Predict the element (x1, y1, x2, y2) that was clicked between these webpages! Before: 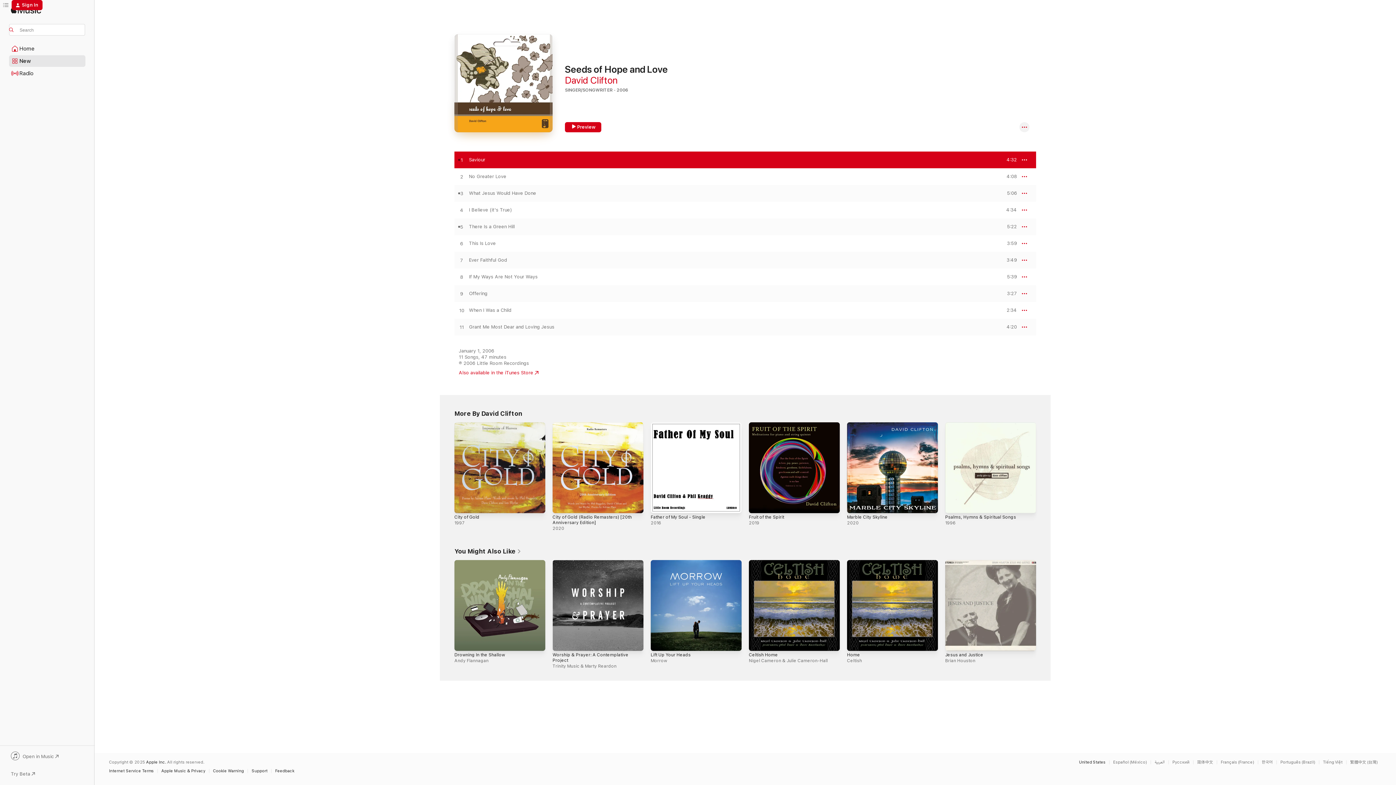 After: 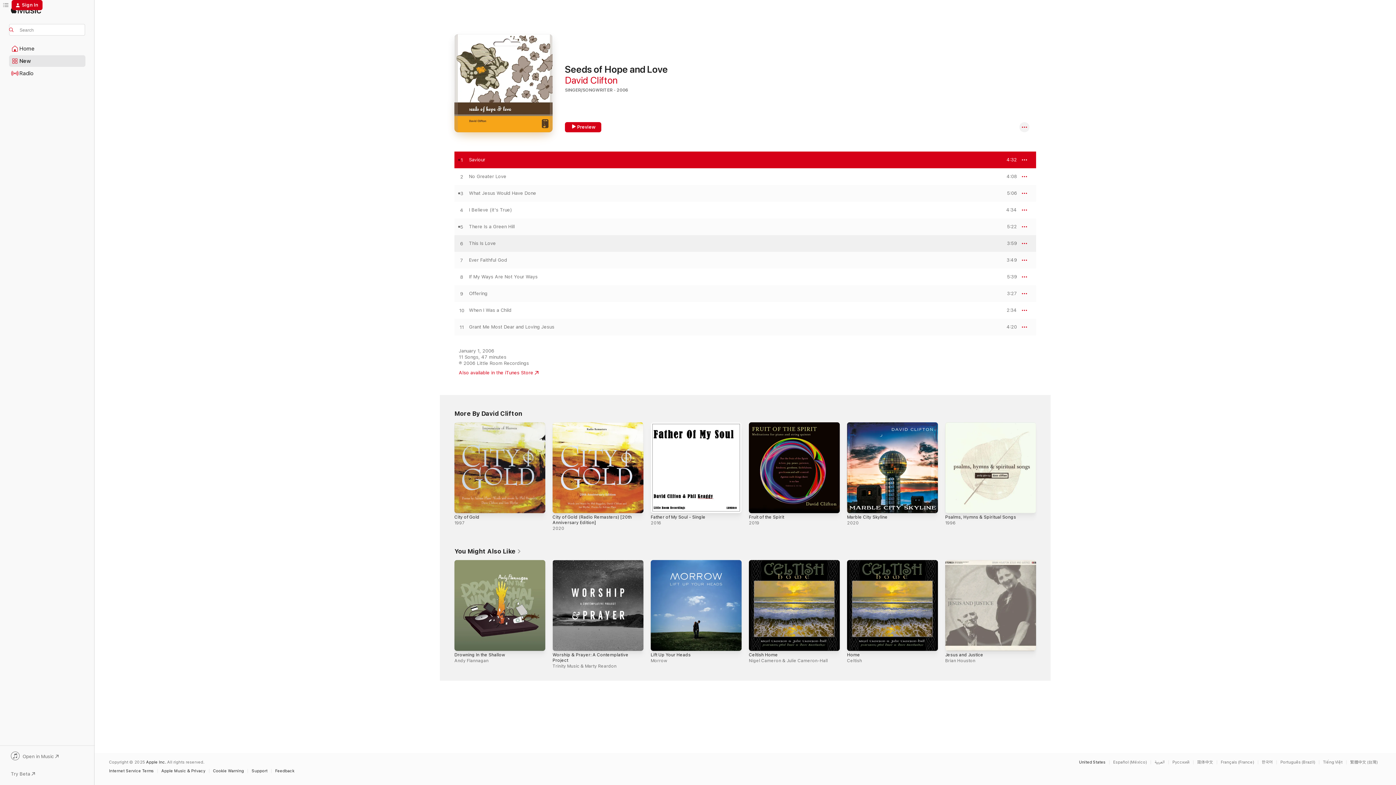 Action: label: PREVIEW bbox: (1000, 241, 1017, 246)